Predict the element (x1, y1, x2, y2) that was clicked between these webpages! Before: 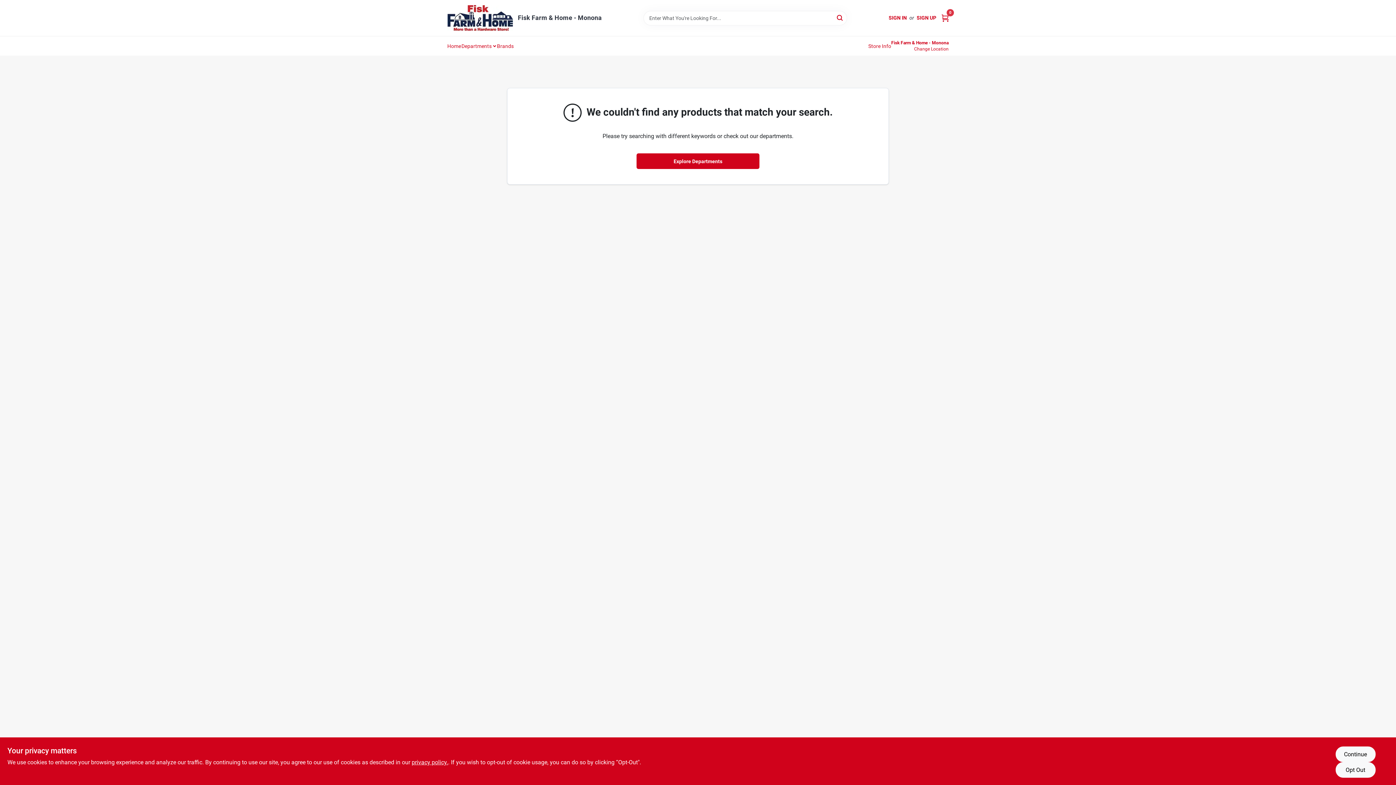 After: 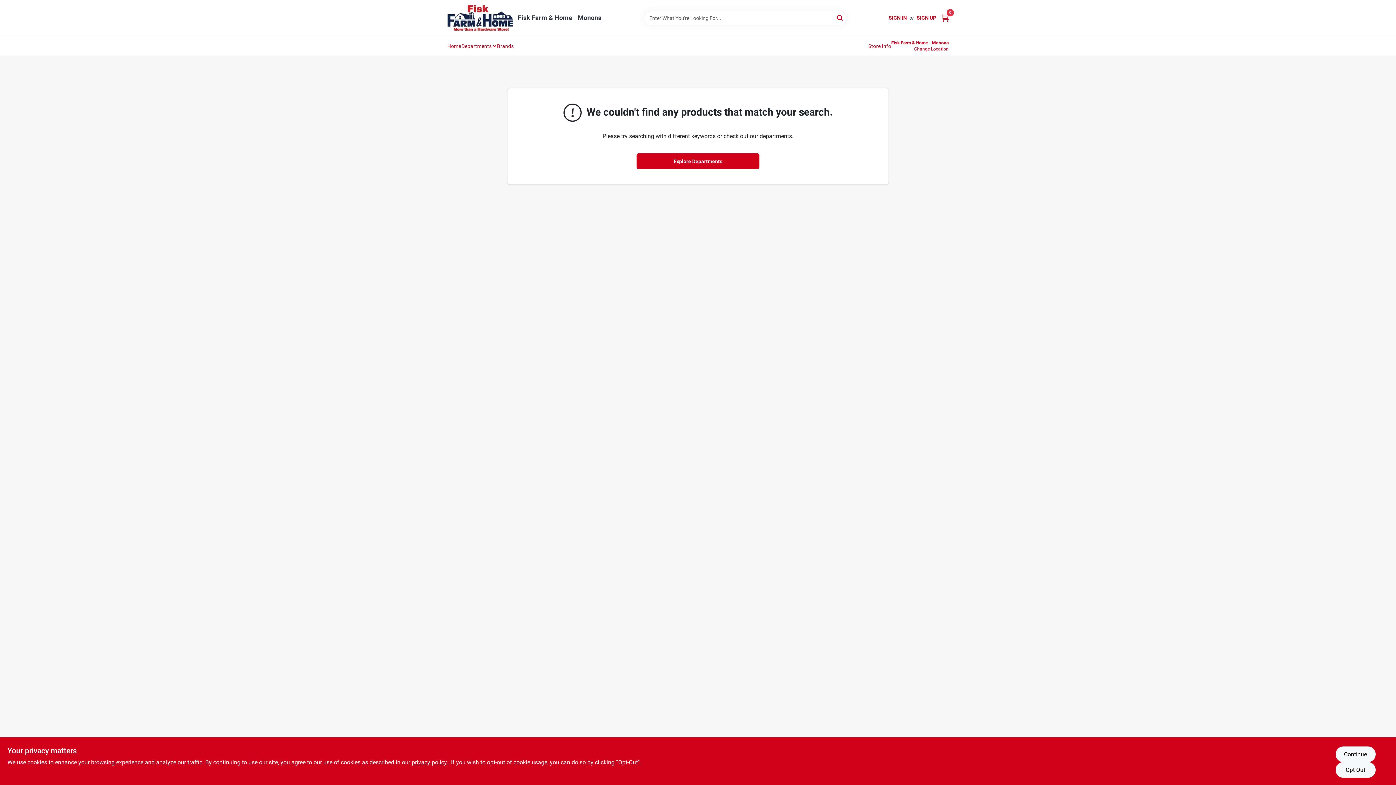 Action: label: SIGN UP bbox: (916, 14, 936, 21)